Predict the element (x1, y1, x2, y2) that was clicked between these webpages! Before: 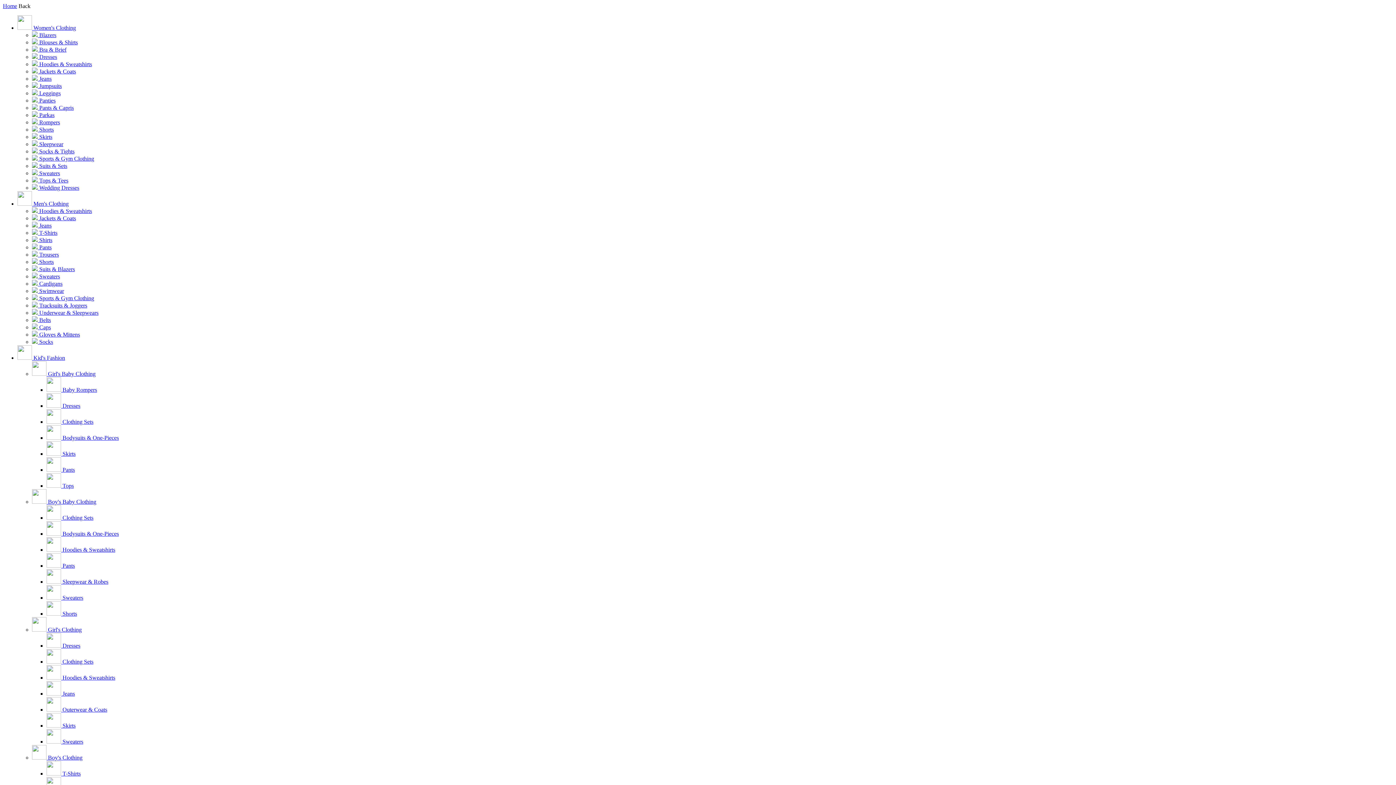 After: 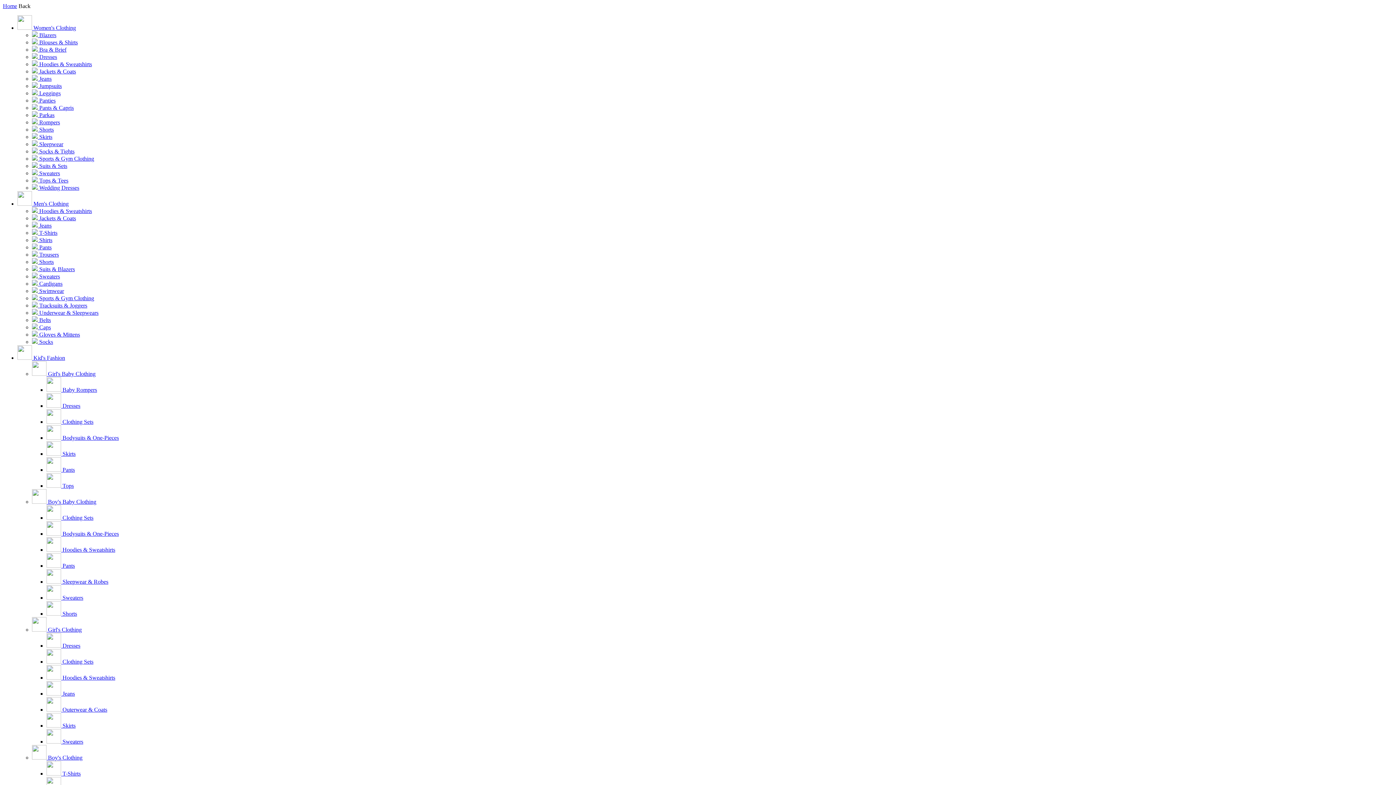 Action: bbox: (32, 184, 79, 190) label:  Wedding Dresses